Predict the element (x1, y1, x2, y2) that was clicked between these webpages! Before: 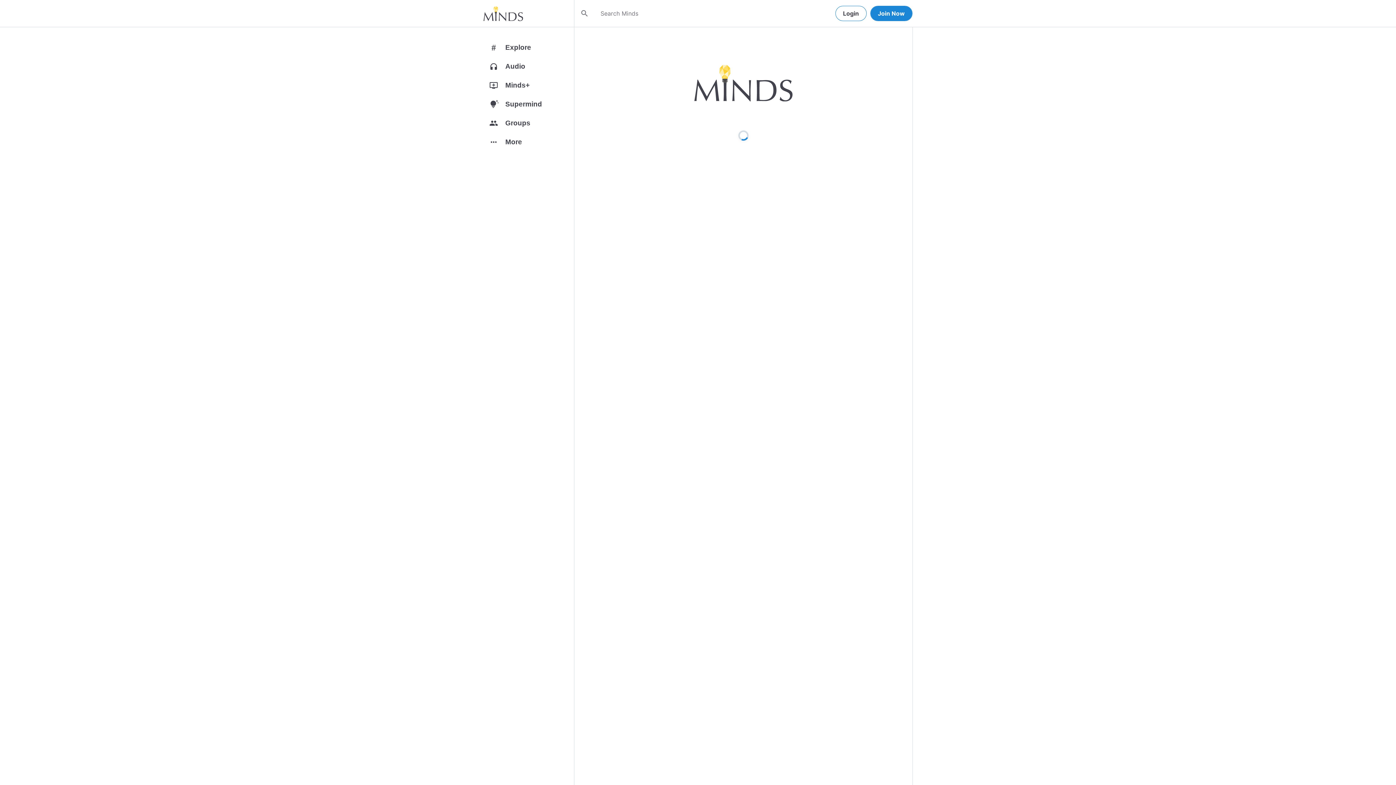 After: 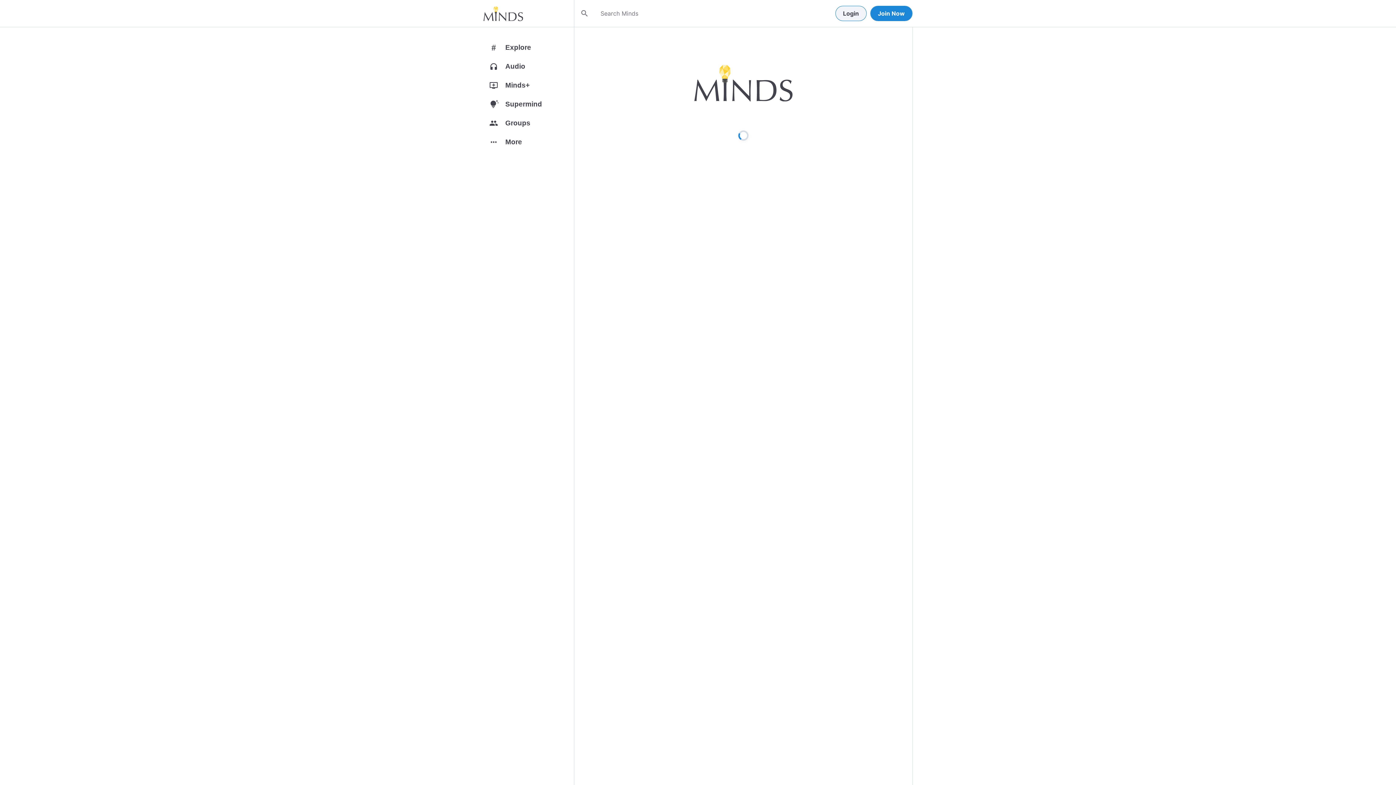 Action: label: Login bbox: (835, 5, 866, 21)